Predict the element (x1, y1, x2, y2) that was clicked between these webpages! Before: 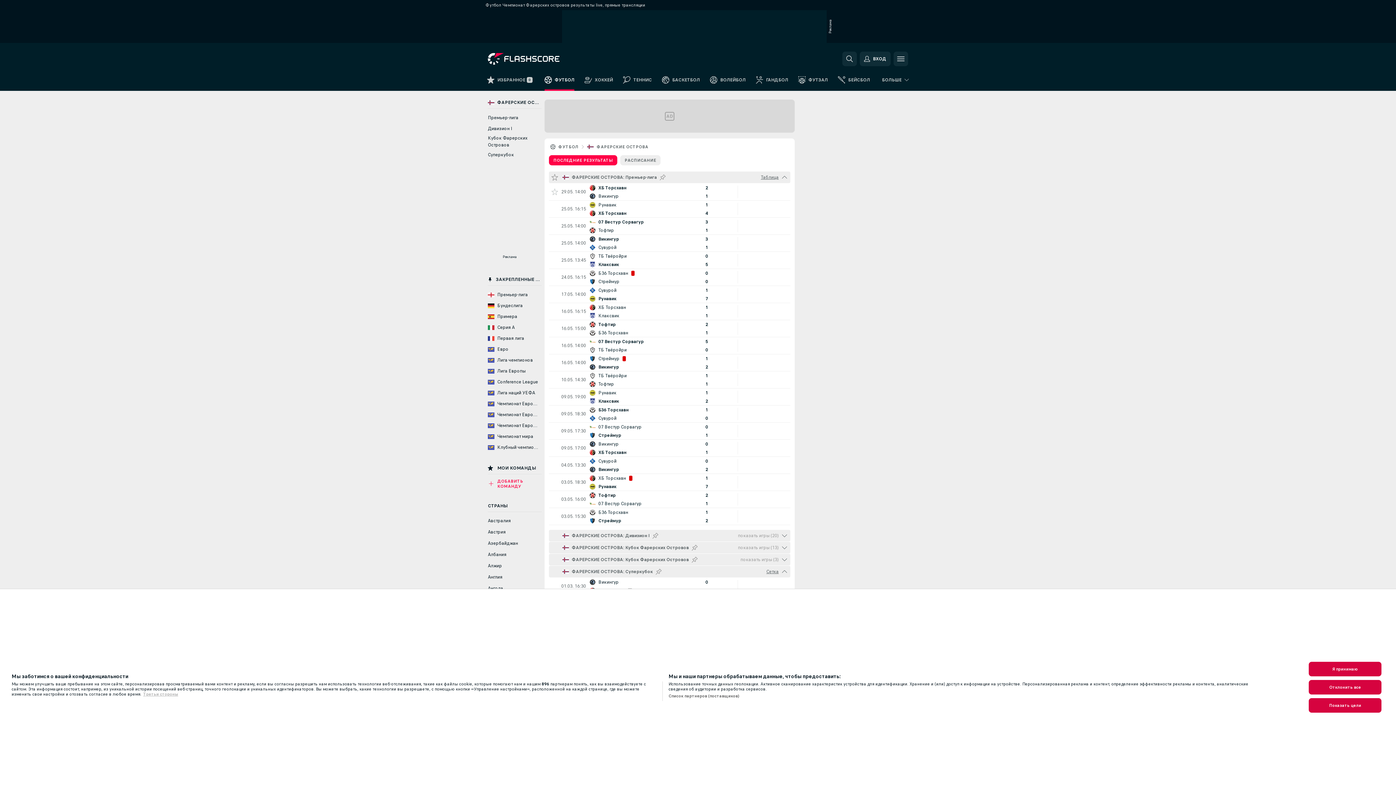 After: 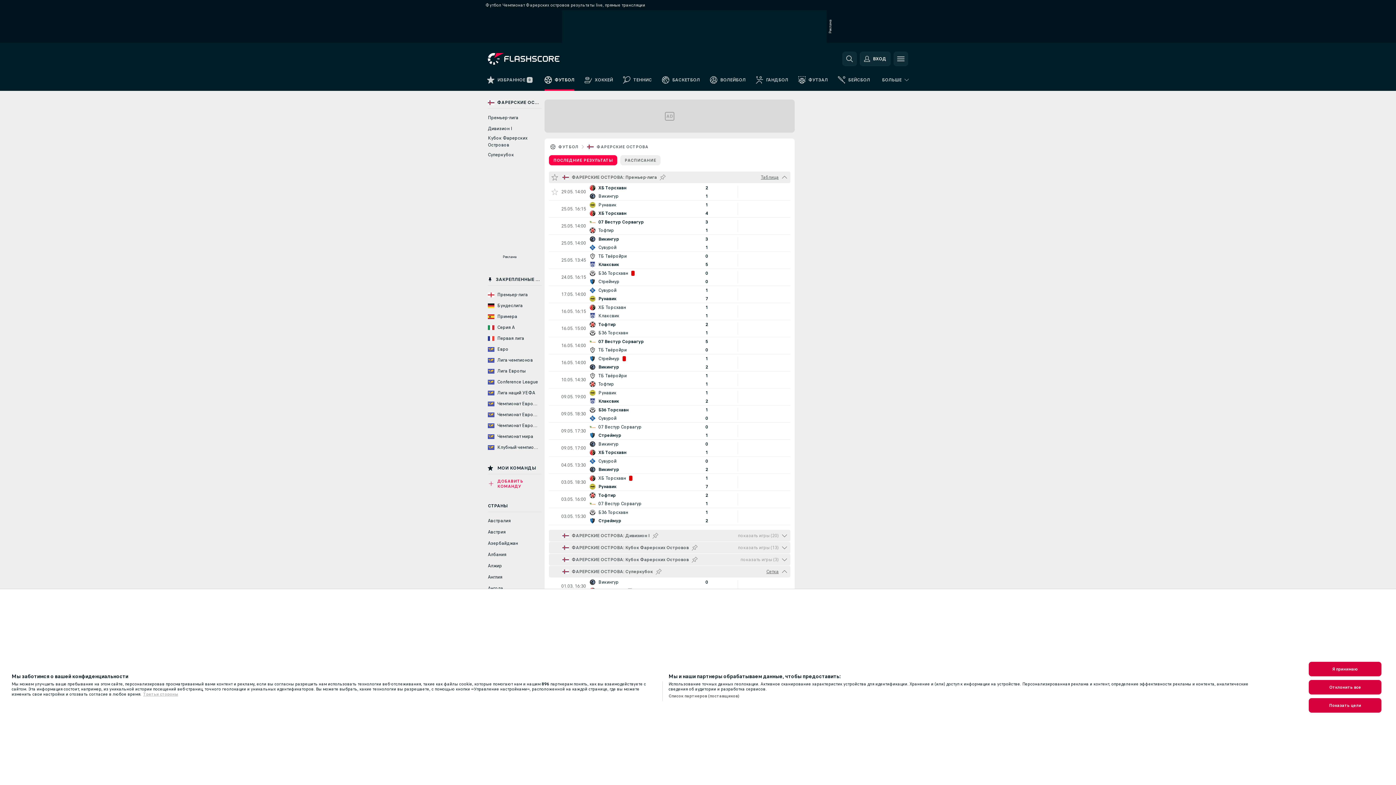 Action: label: ФАРЕРСКИЕ ОСТРОВА bbox: (596, 144, 648, 149)